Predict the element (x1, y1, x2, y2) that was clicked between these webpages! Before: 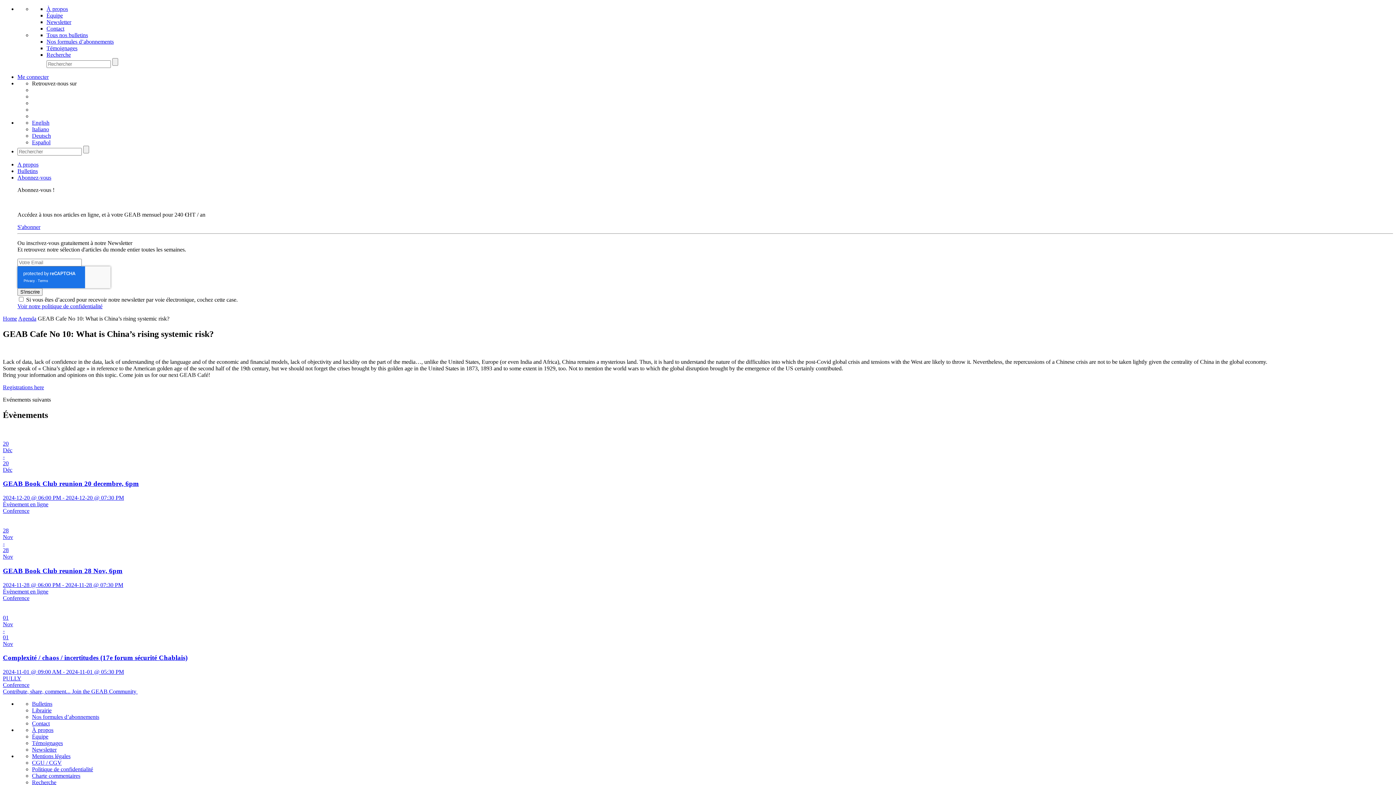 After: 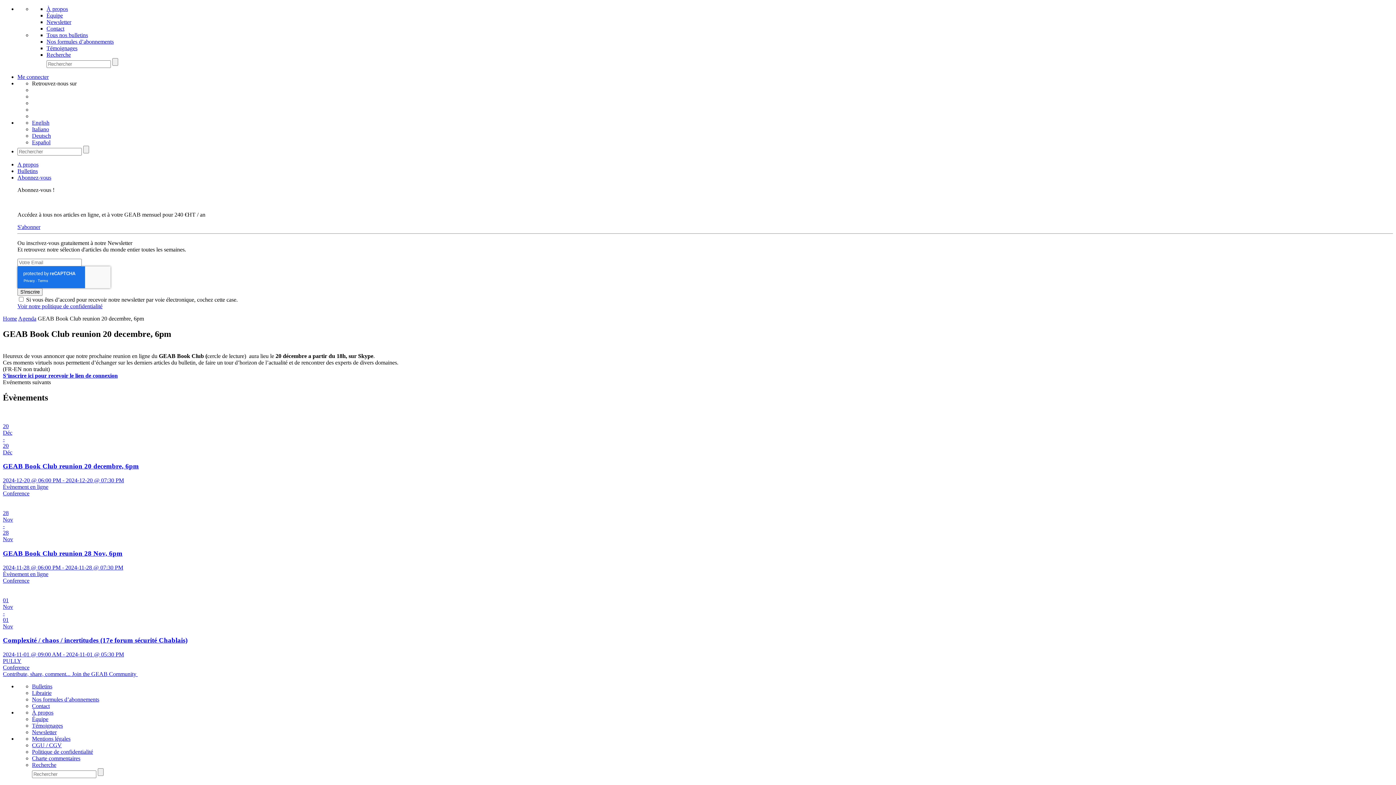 Action: label: 20
Déc bbox: (2, 427, 1393, 440)